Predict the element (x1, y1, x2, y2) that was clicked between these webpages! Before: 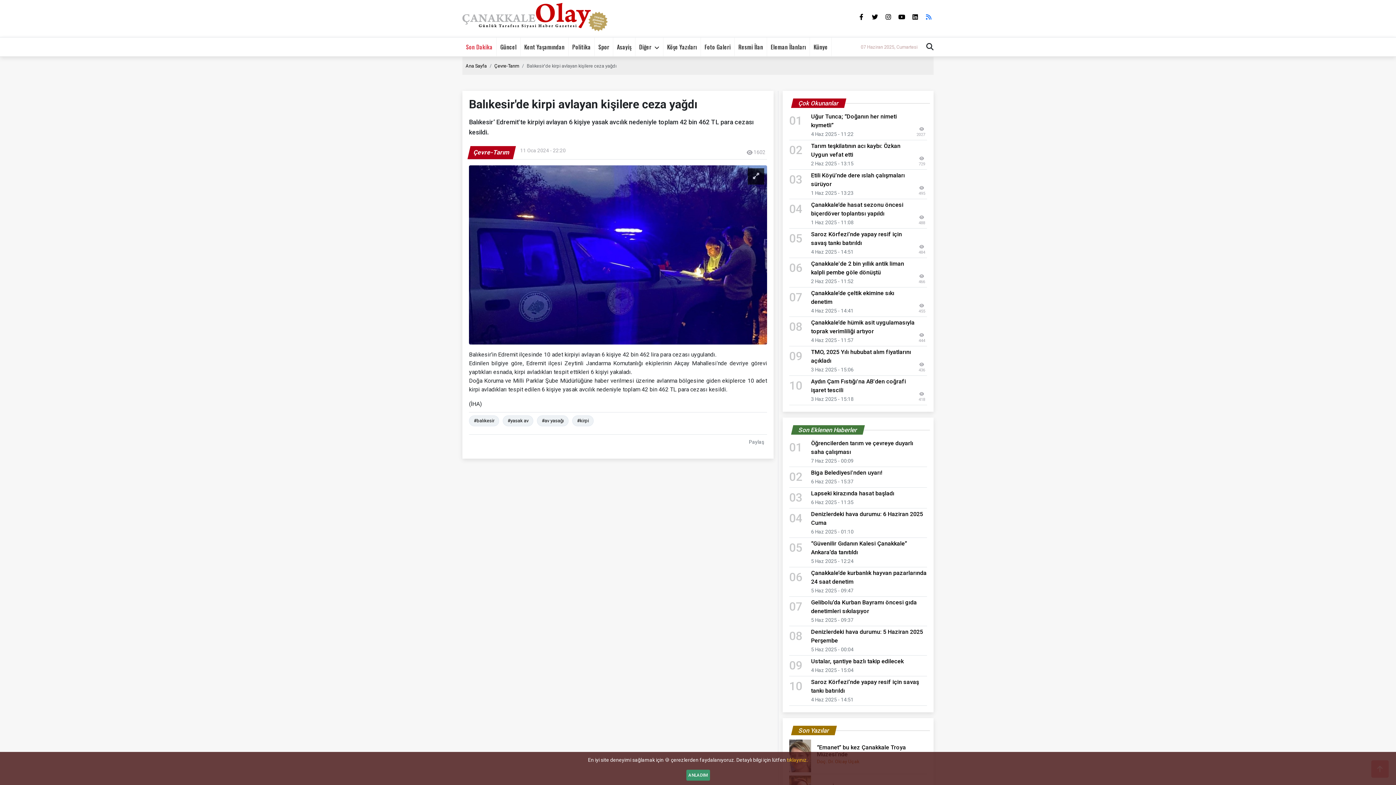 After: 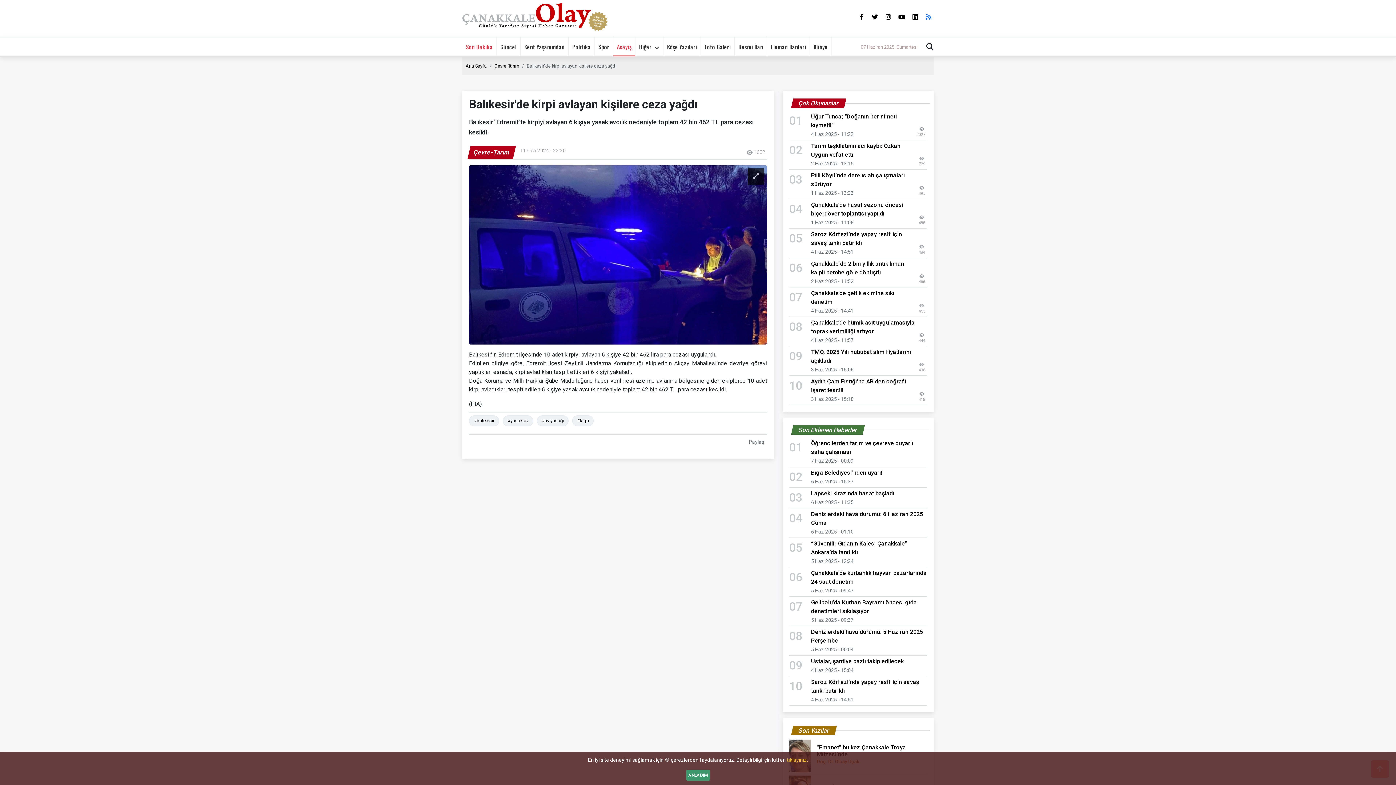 Action: label: Asayiş bbox: (613, 37, 635, 56)